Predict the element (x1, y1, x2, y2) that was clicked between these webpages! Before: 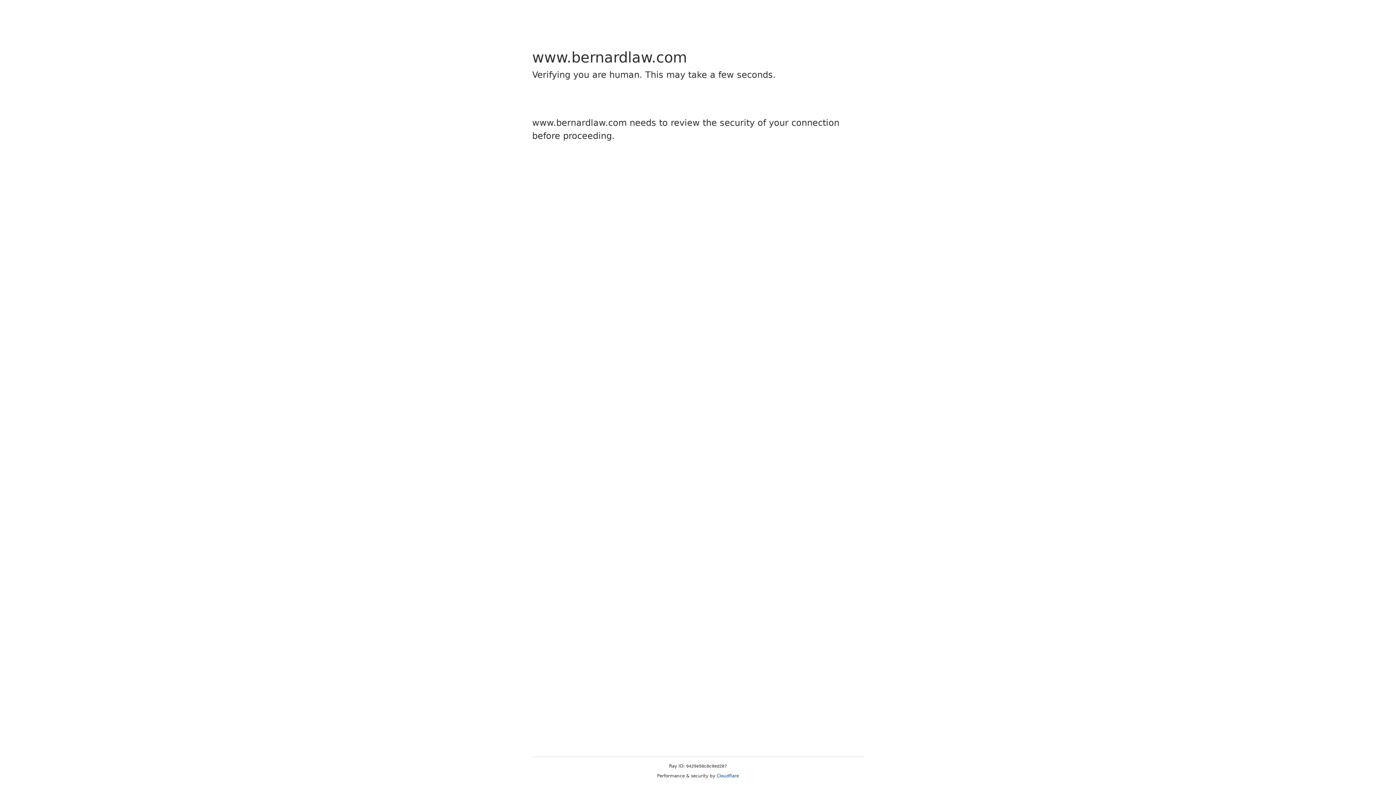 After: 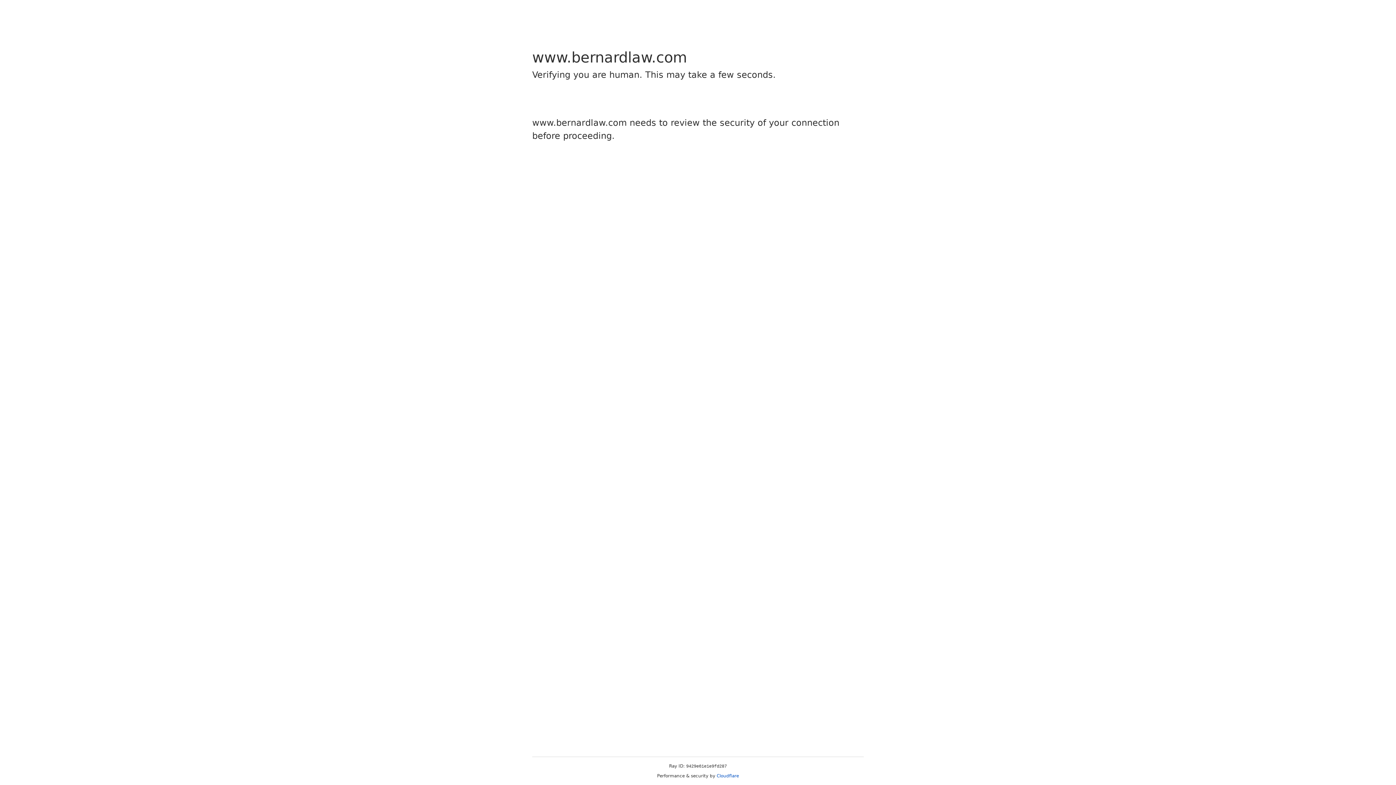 Action: bbox: (716, 773, 739, 778) label: Cloudflare